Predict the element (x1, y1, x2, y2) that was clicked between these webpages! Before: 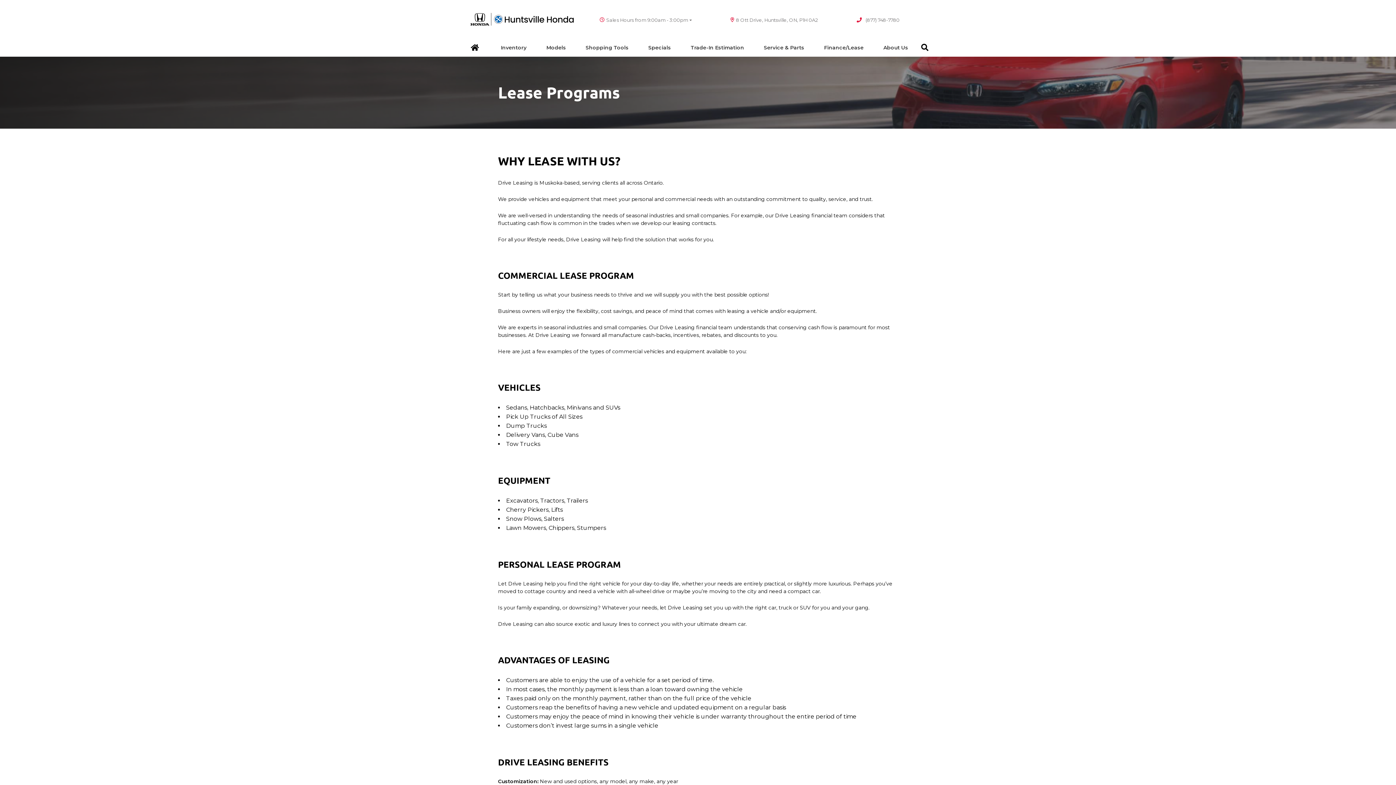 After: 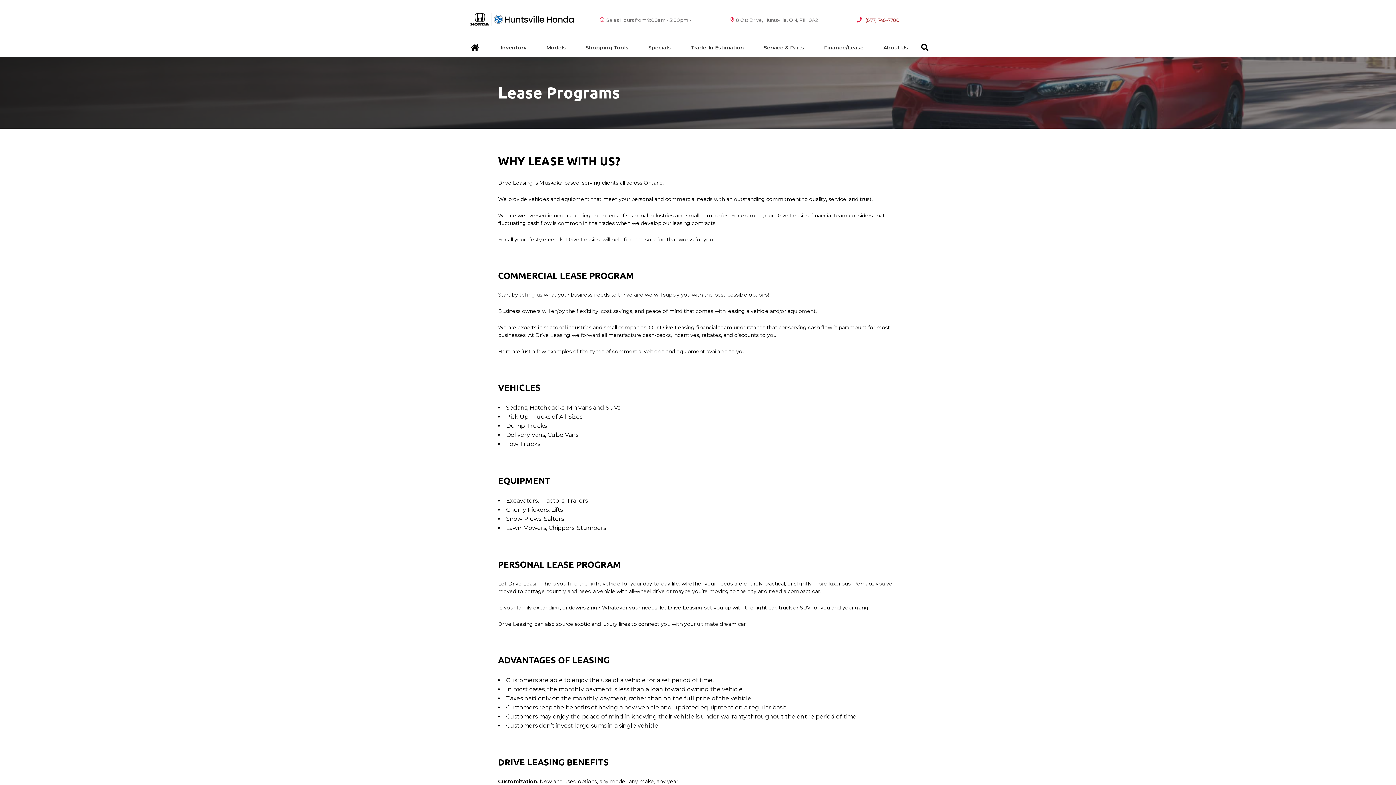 Action: bbox: (863, 16, 899, 23) label: (877) 748-7780